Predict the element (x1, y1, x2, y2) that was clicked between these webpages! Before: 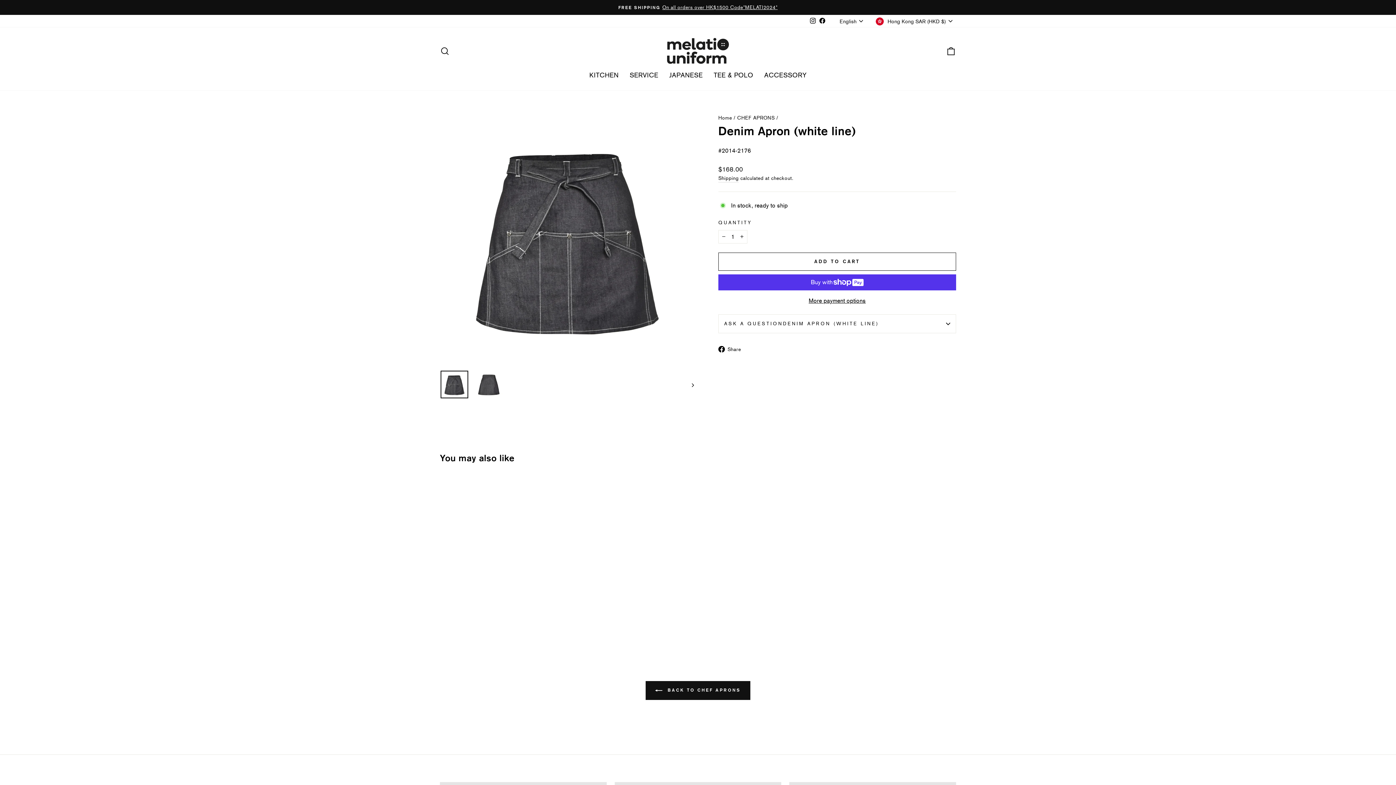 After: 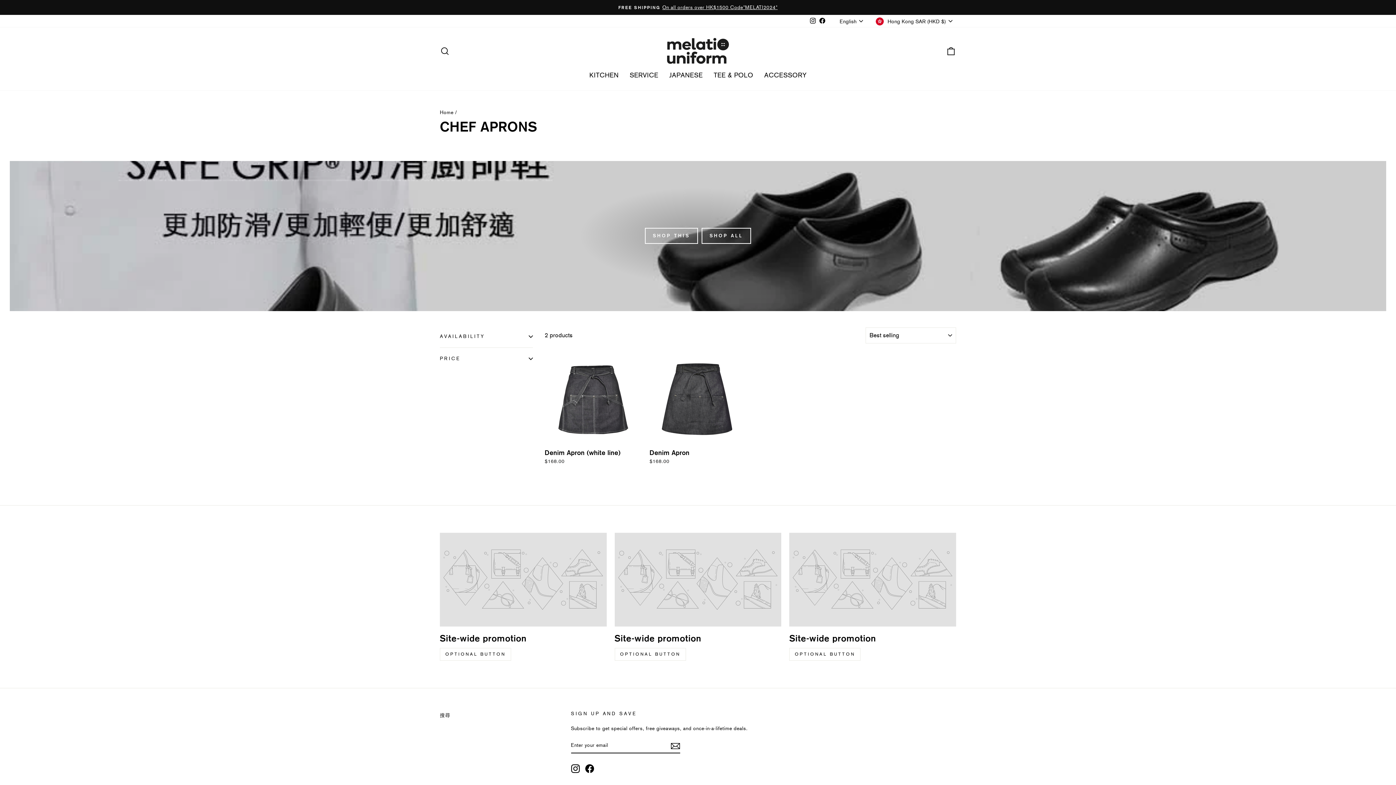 Action: label:  BACK TO CHEF APRONS bbox: (645, 681, 750, 700)